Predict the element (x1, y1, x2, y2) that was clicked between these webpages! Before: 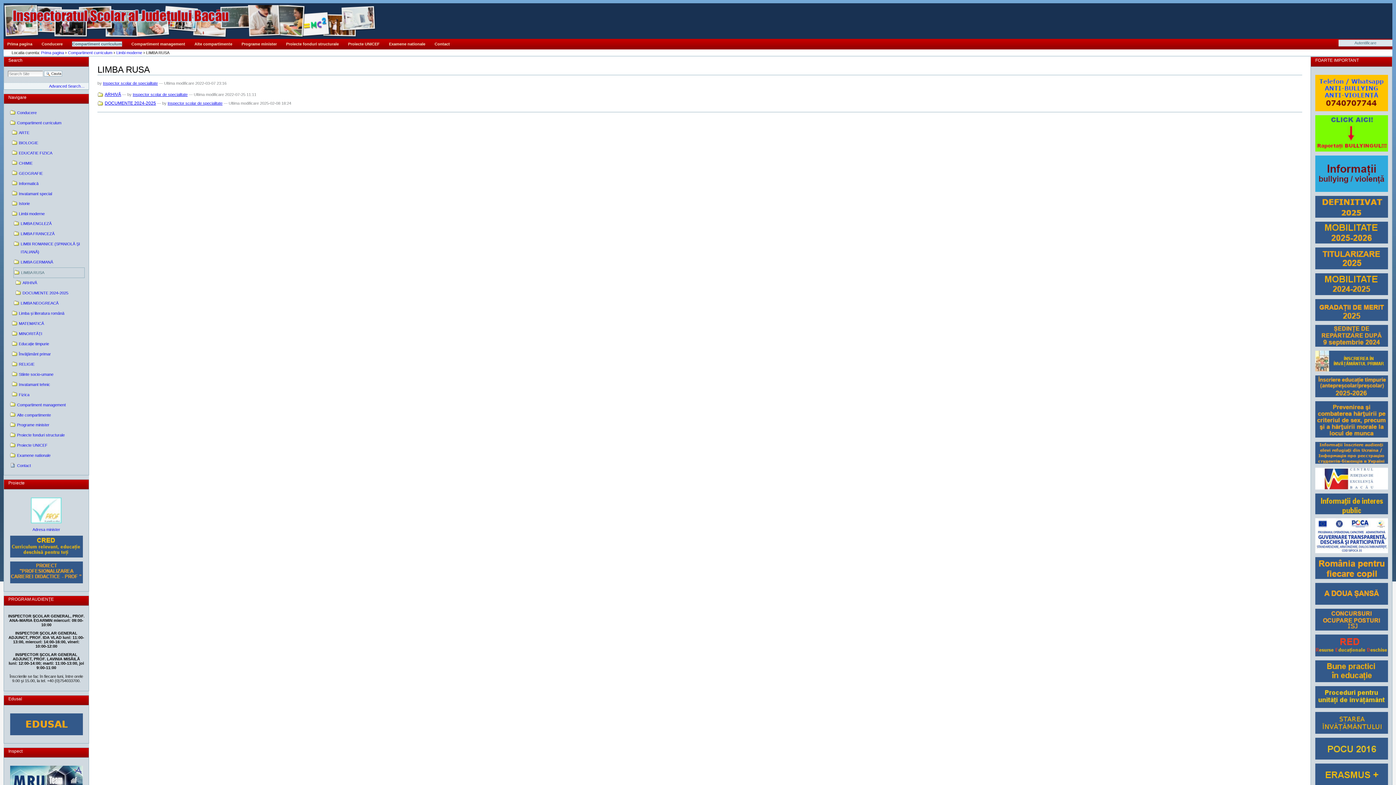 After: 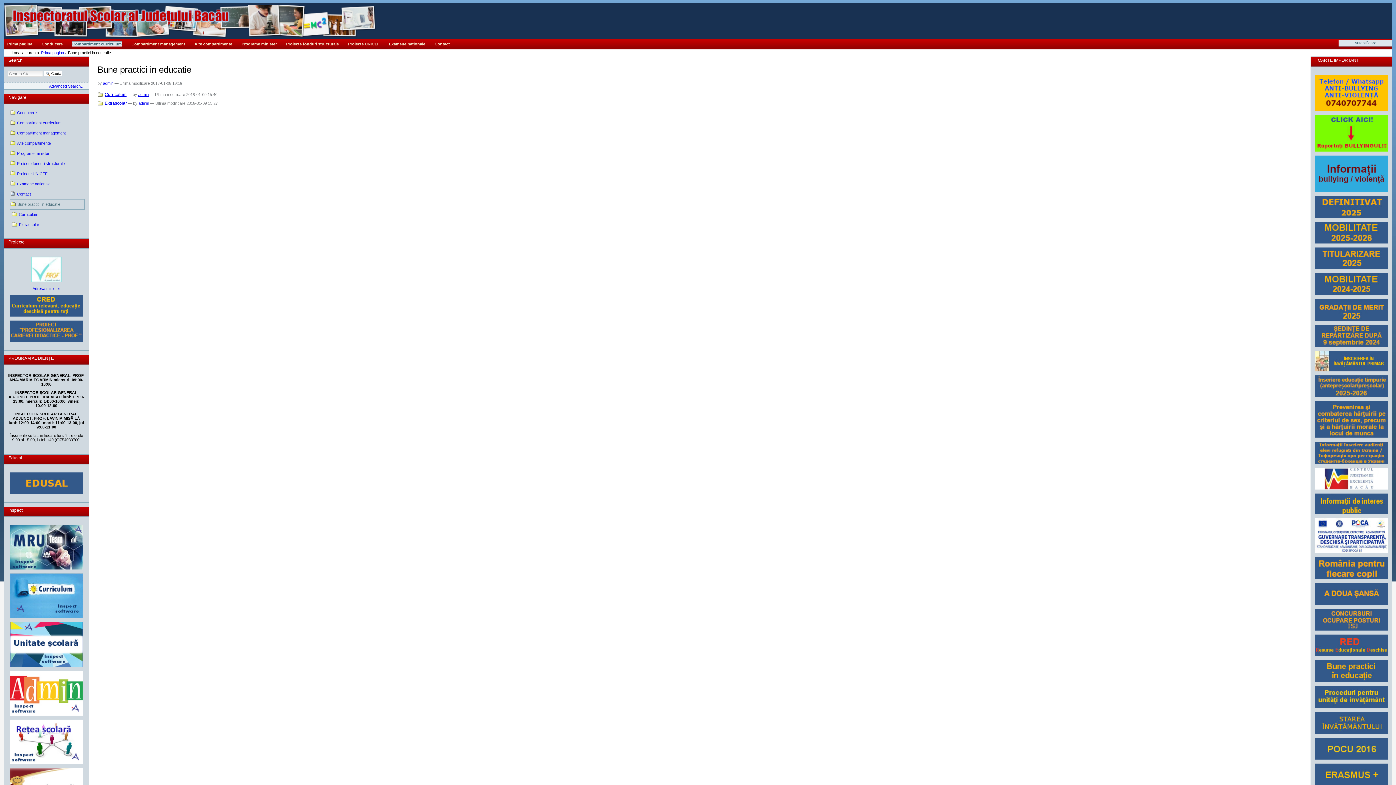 Action: bbox: (1315, 678, 1388, 683)